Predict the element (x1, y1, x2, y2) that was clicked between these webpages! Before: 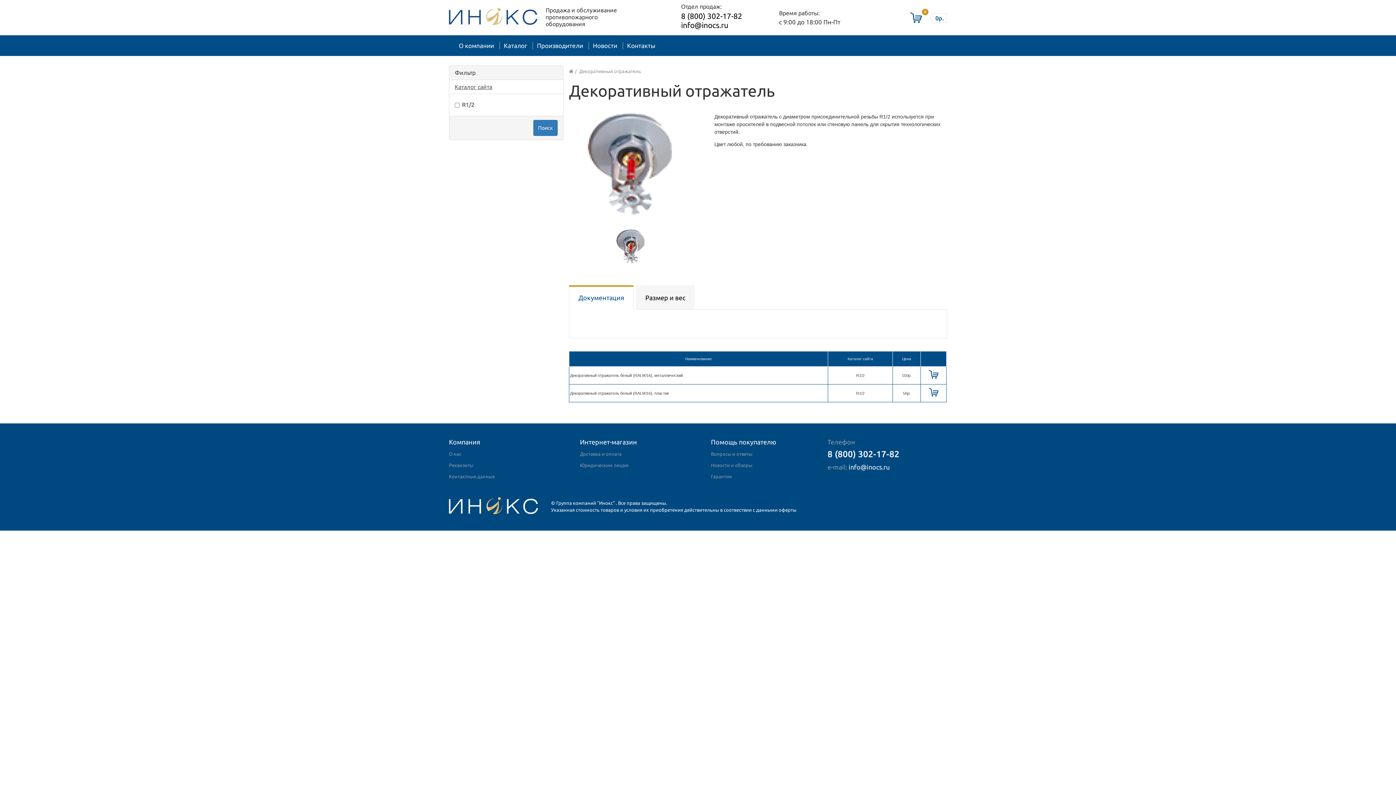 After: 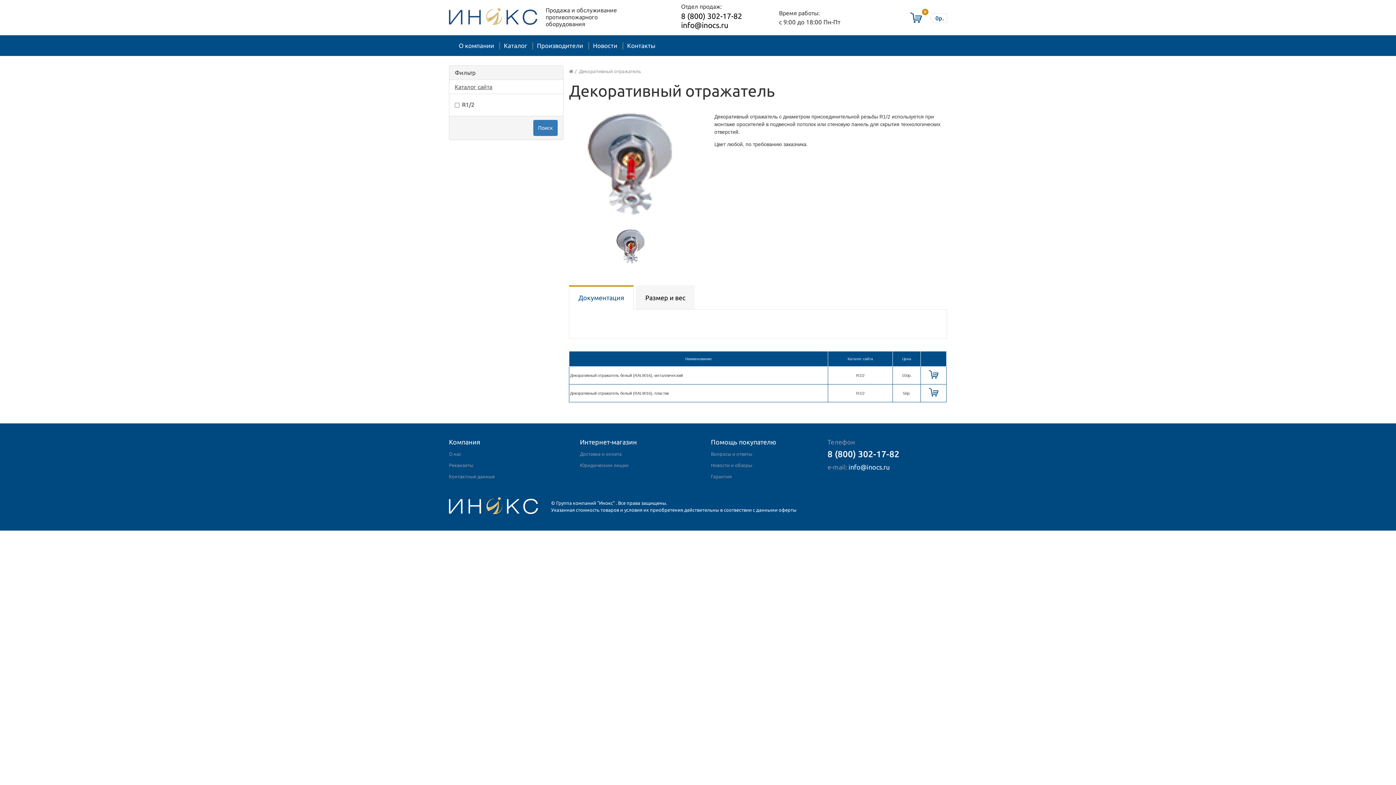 Action: bbox: (681, 11, 773, 20) label: 8 (800) 302-17-82